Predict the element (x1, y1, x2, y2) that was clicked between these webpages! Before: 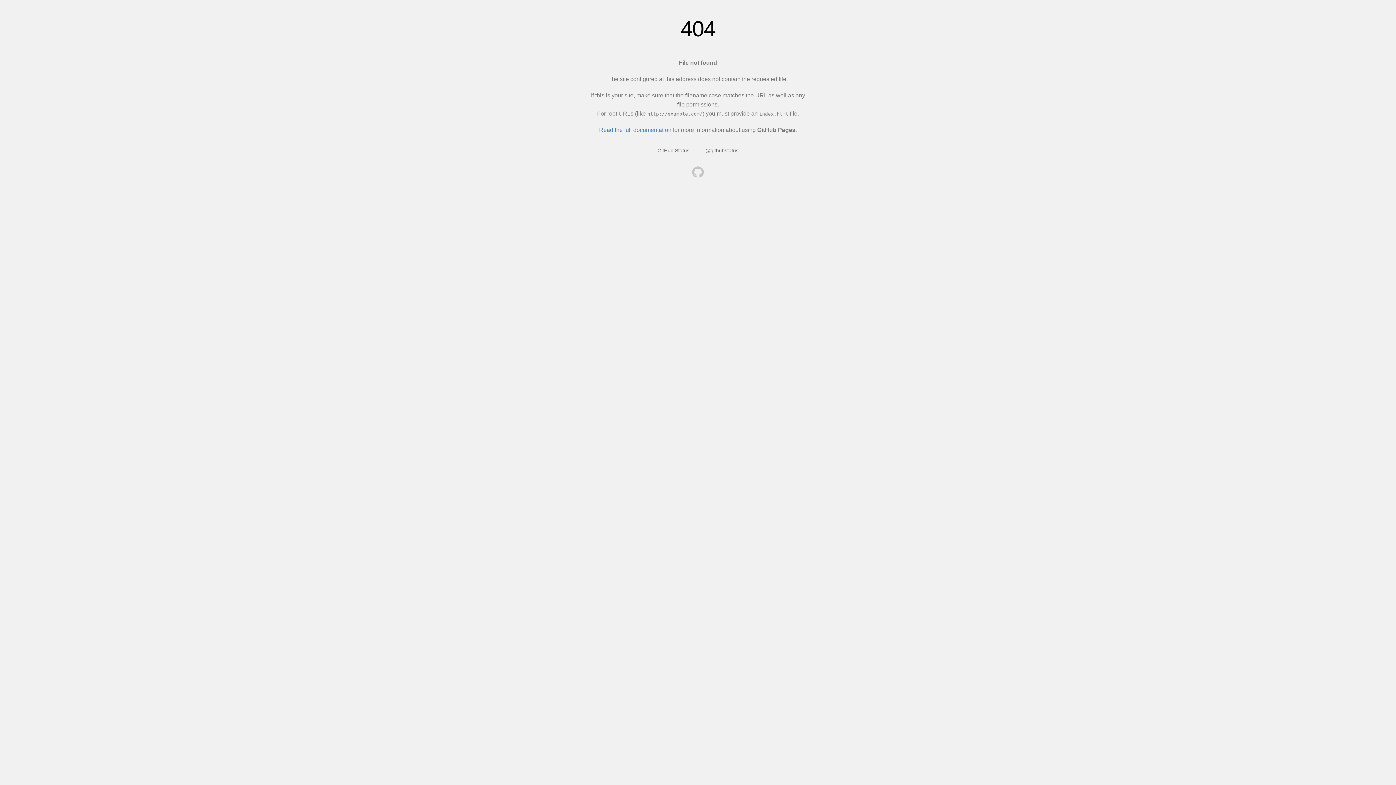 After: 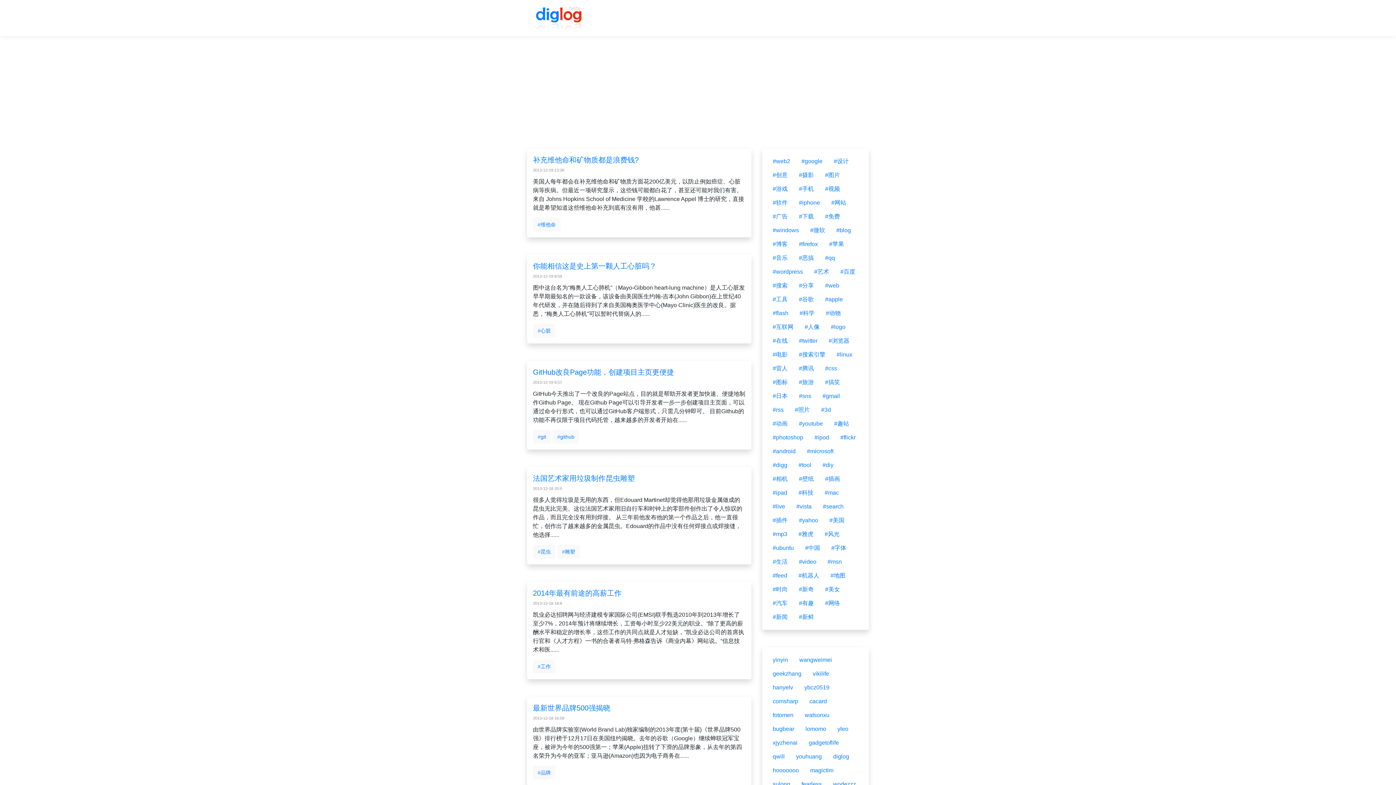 Action: bbox: (692, 166, 704, 179)